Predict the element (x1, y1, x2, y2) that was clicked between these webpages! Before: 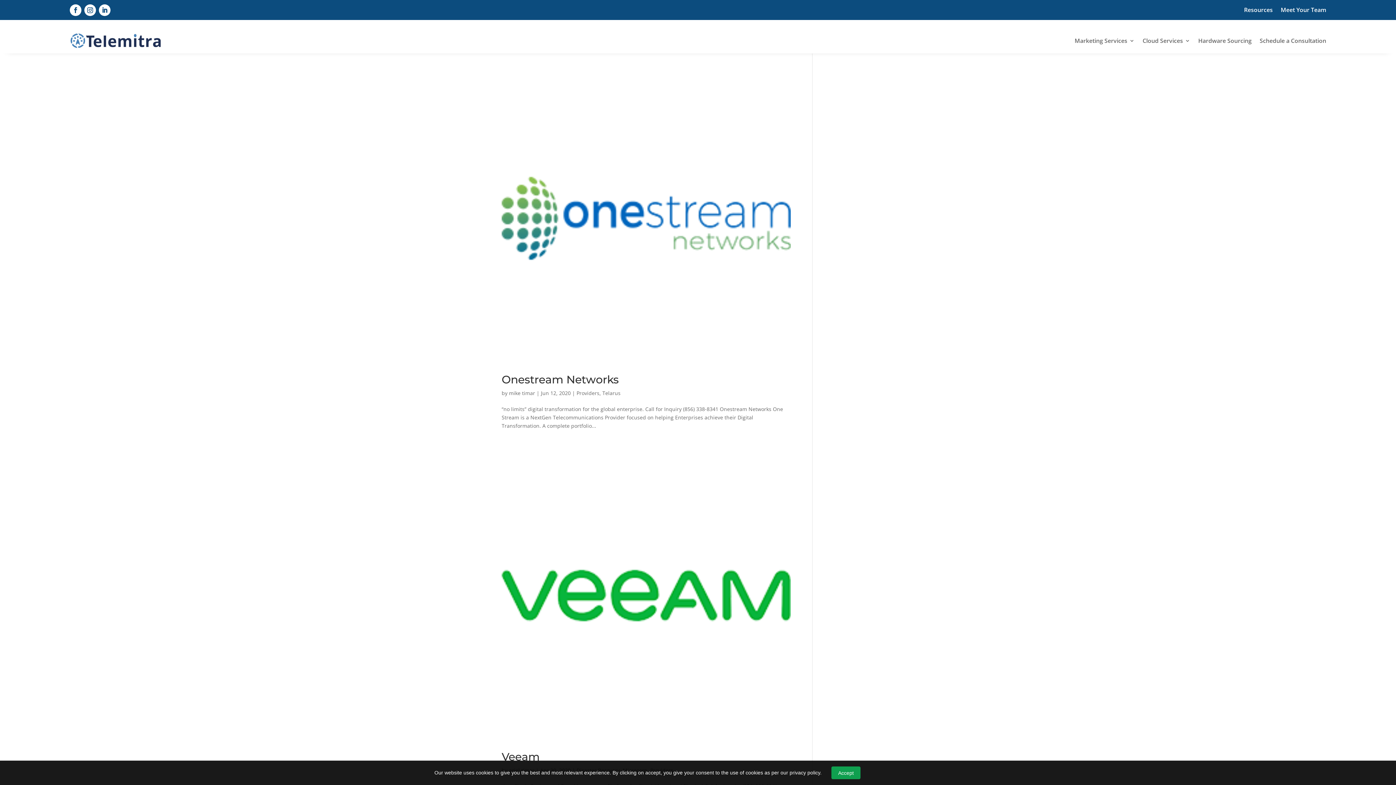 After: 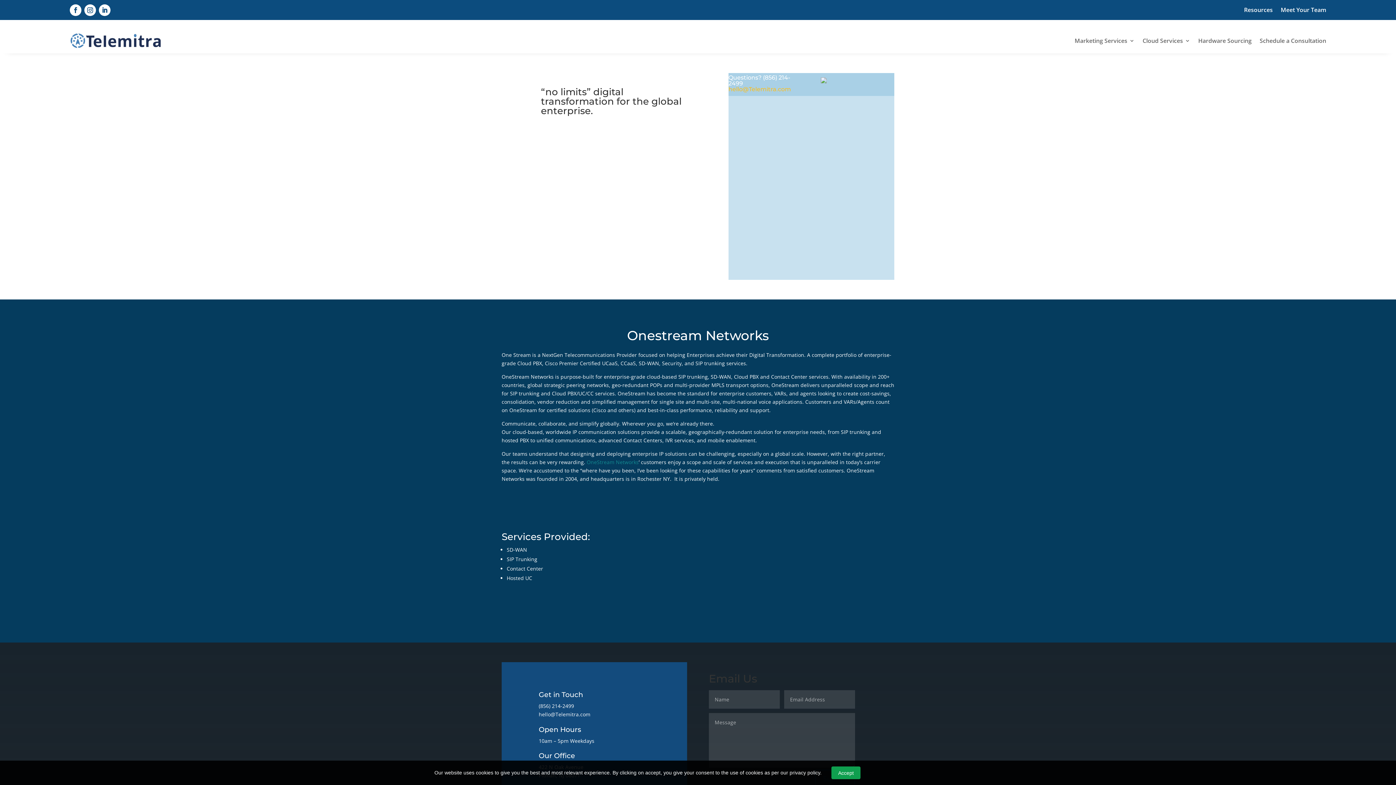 Action: bbox: (501, 373, 618, 386) label: Onestream Networks